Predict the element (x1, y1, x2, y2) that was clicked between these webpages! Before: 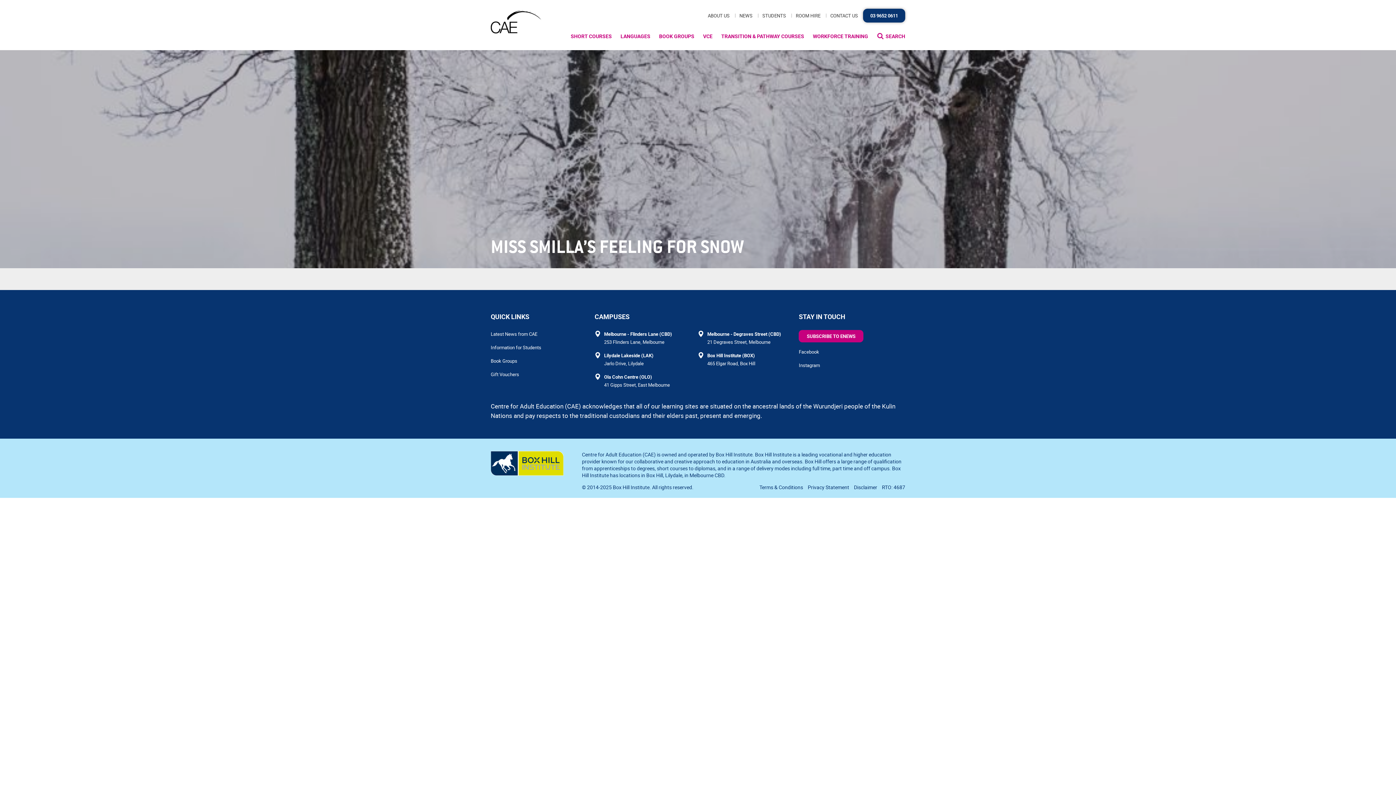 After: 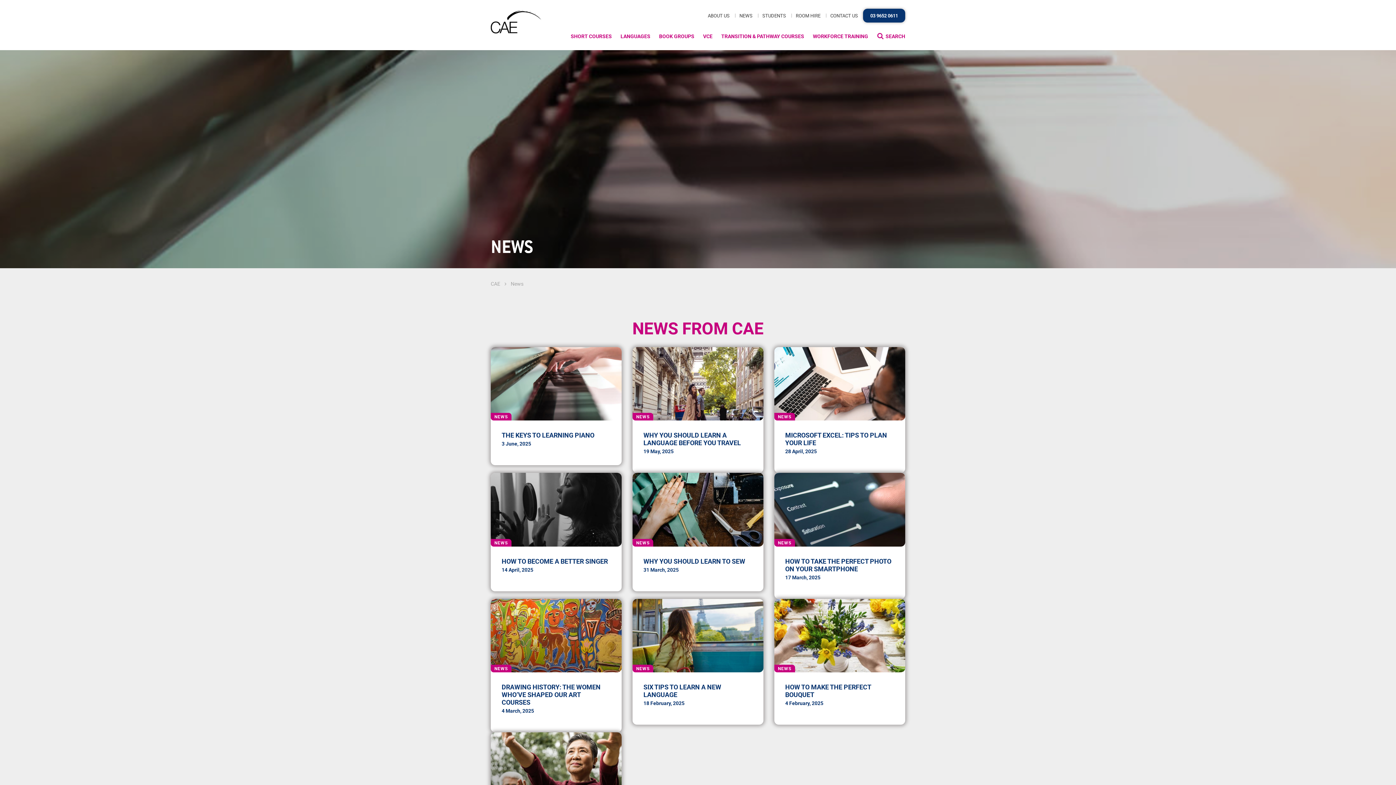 Action: bbox: (739, 12, 752, 18) label: NEWS